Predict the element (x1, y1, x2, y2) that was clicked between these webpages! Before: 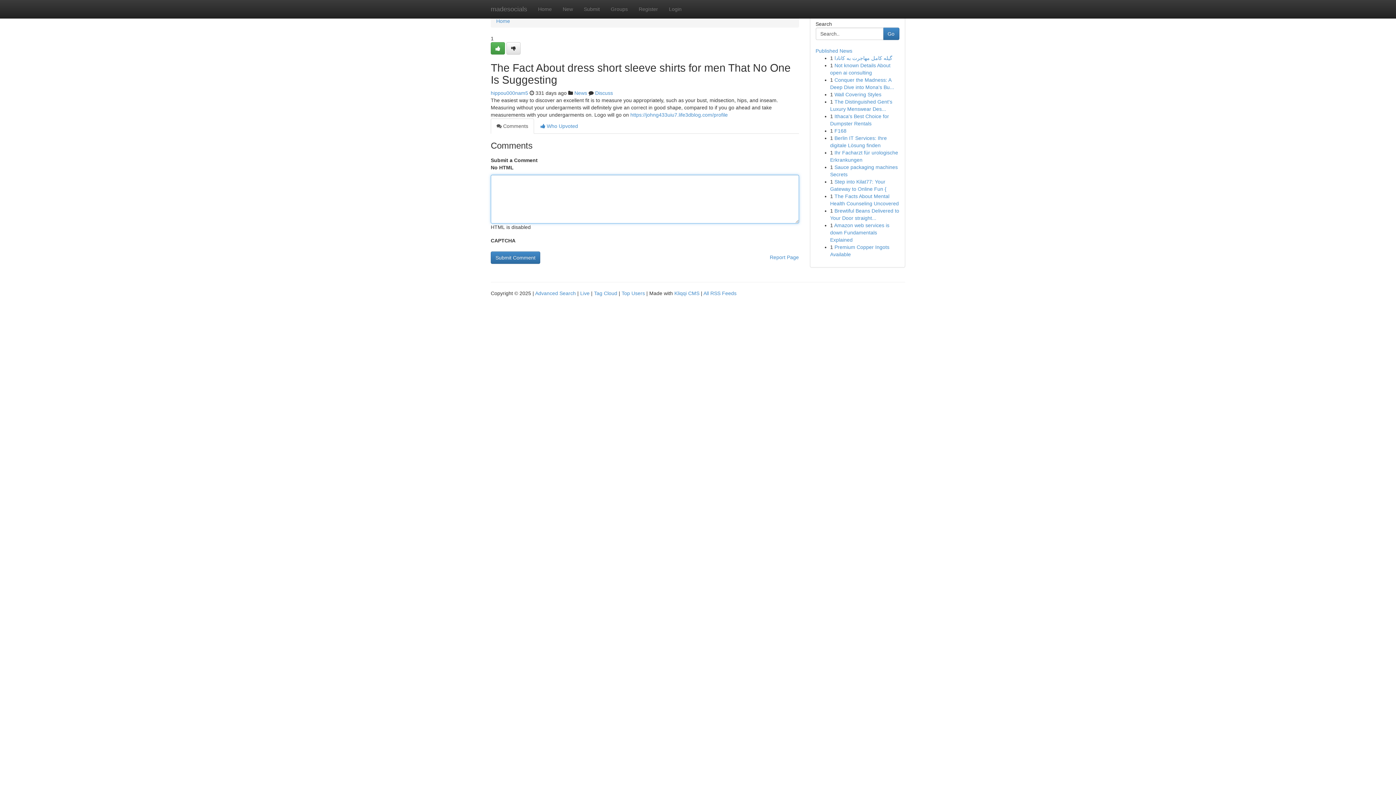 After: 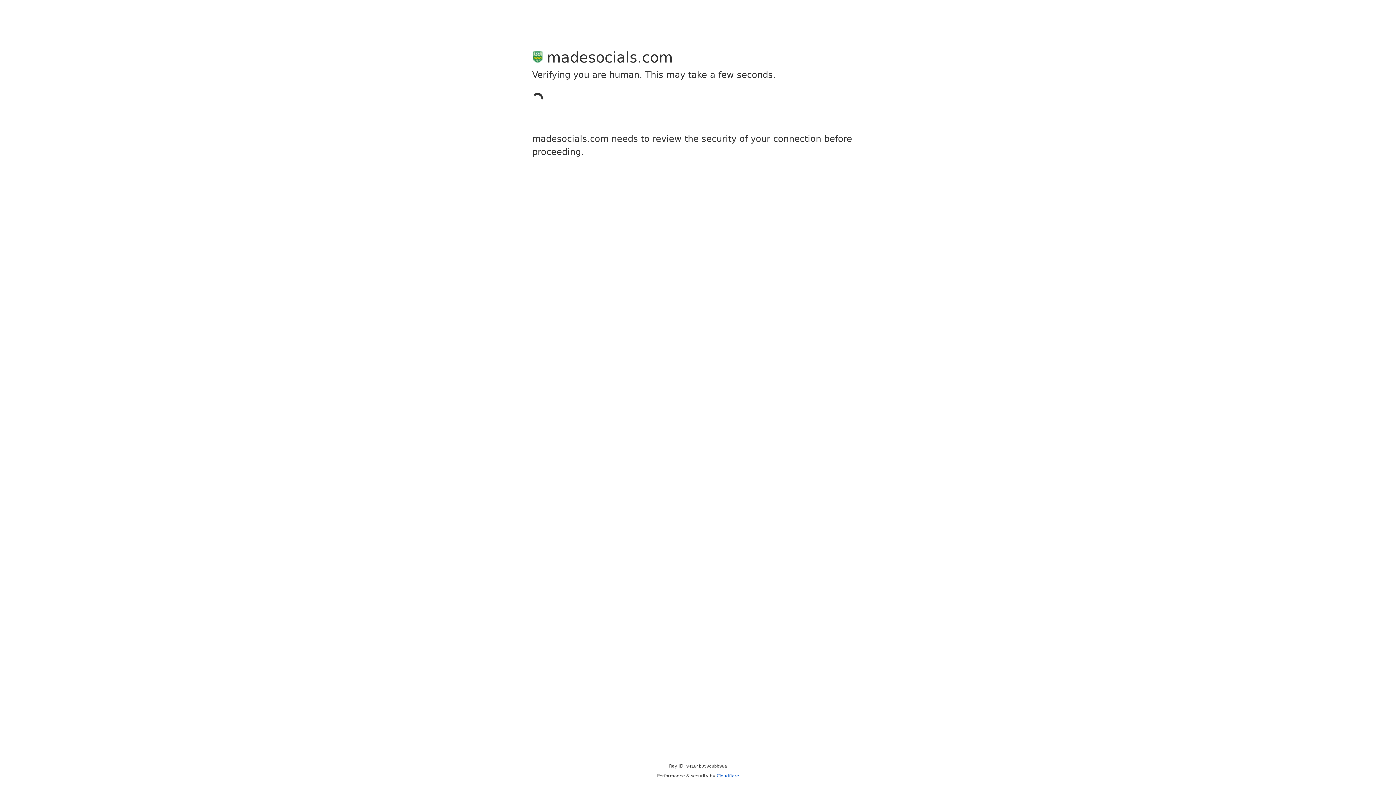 Action: bbox: (490, 42, 505, 54)